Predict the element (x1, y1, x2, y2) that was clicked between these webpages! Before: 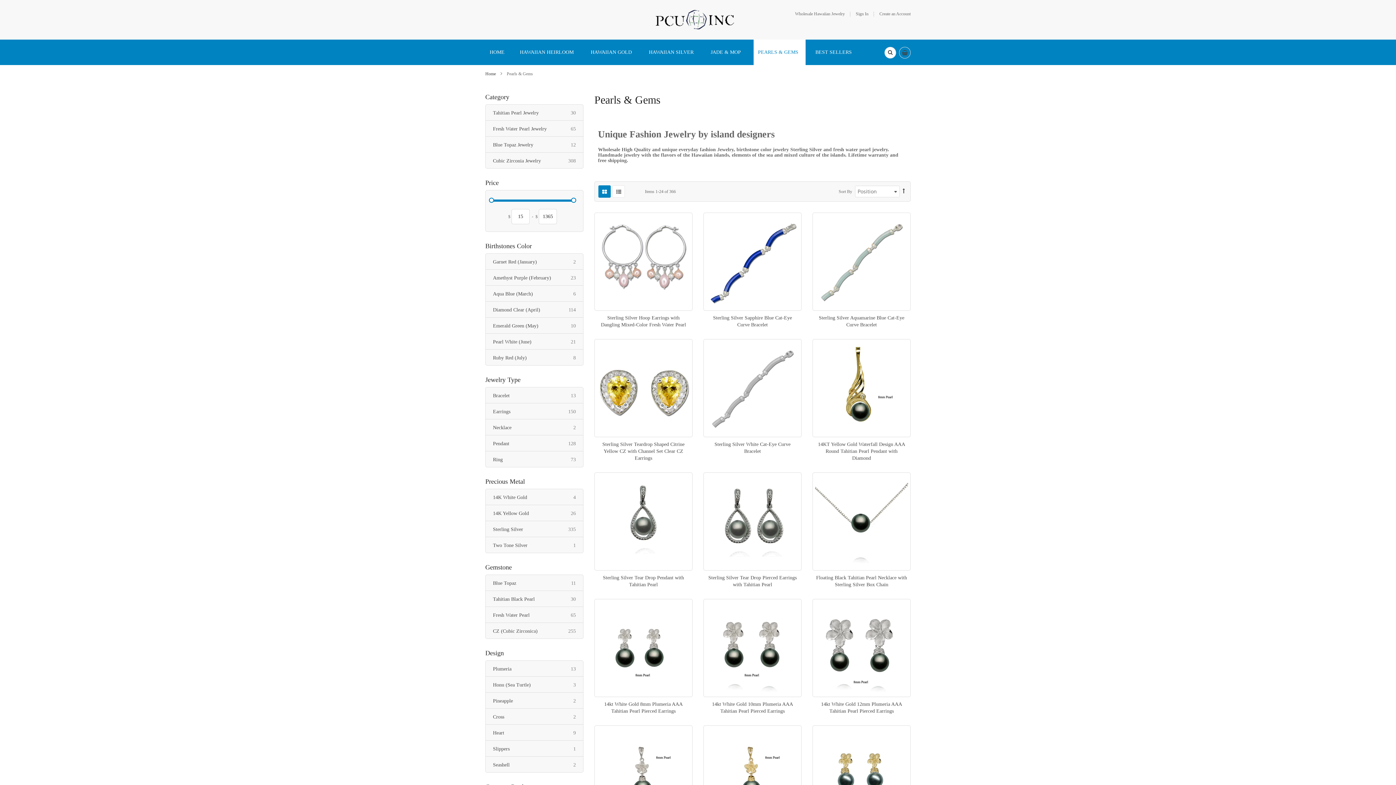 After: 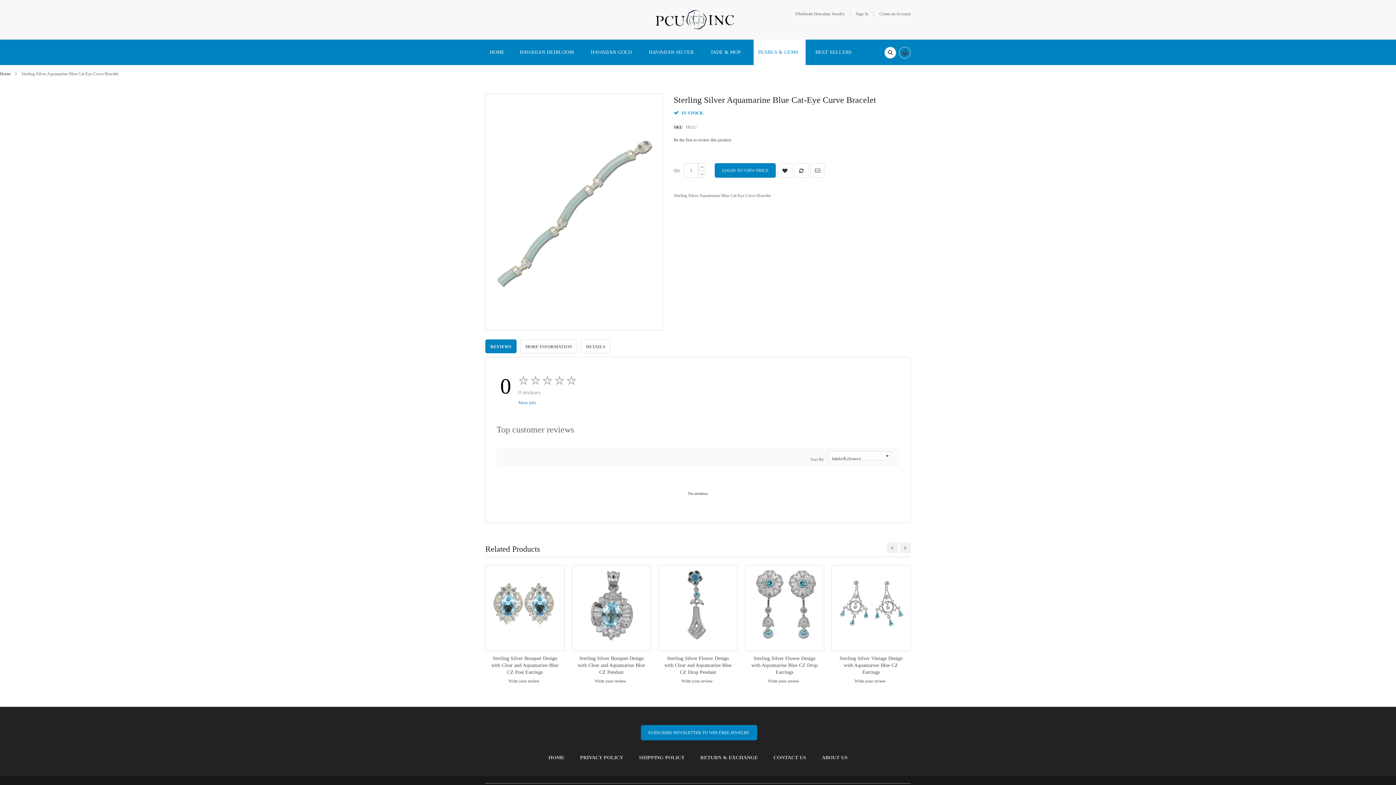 Action: bbox: (812, 212, 910, 310)